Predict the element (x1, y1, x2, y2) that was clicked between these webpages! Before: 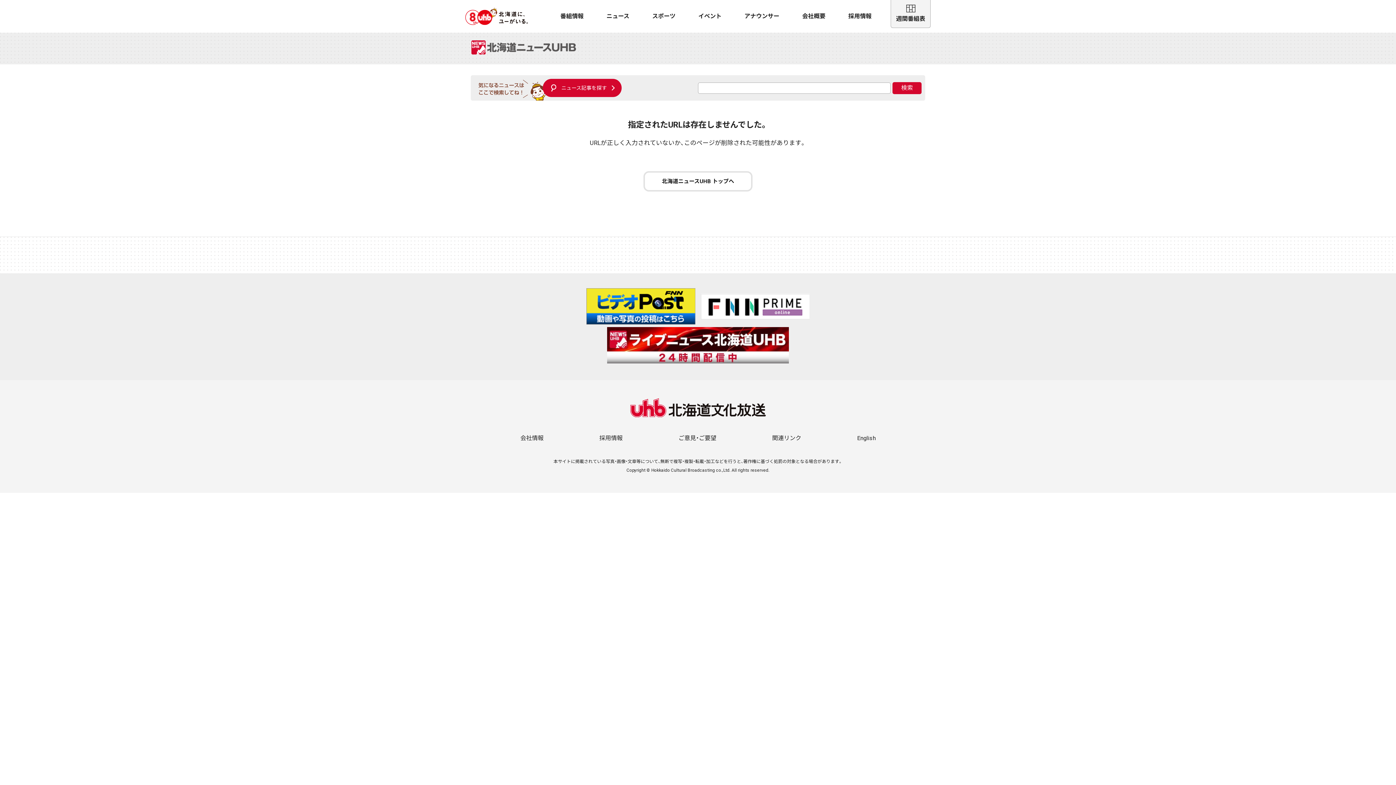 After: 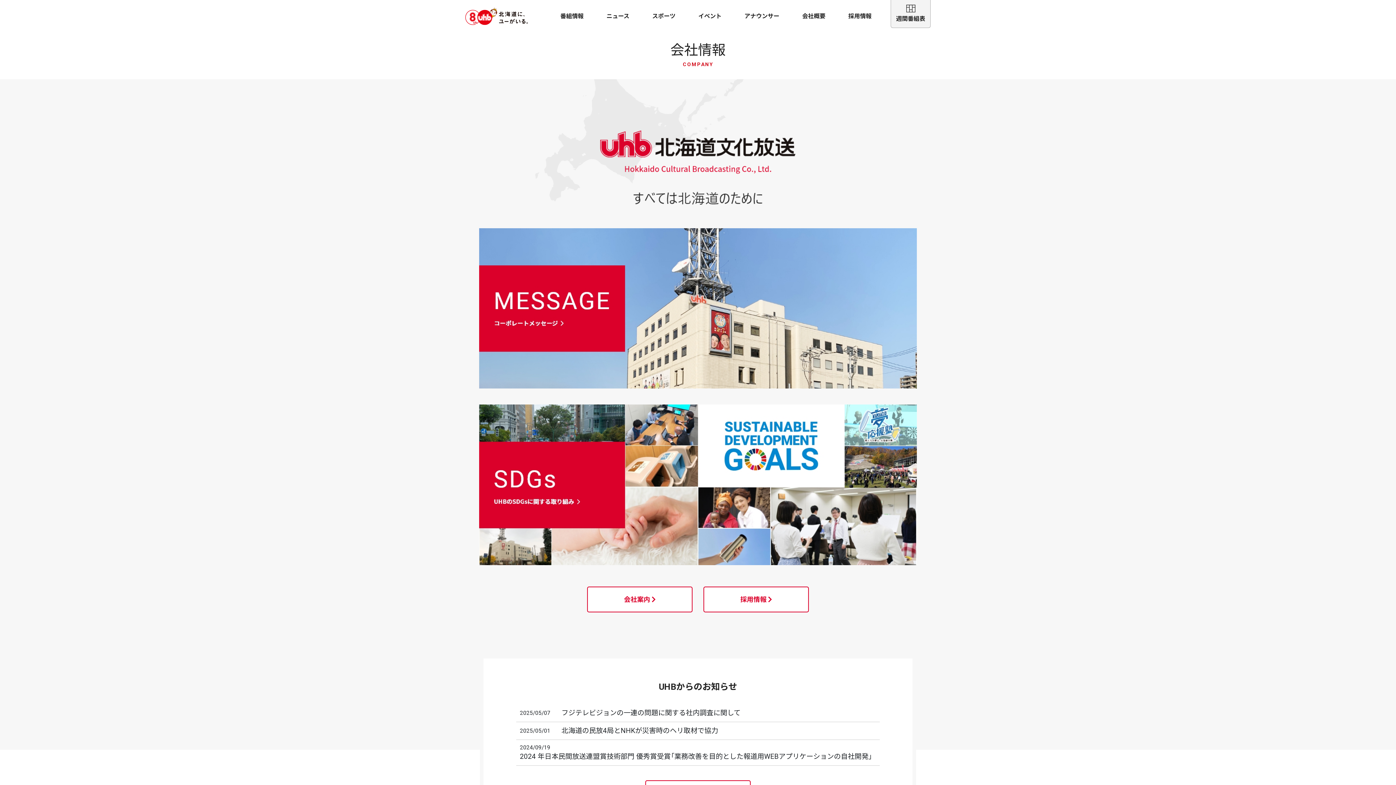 Action: label: 会社情報 bbox: (520, 434, 543, 441)